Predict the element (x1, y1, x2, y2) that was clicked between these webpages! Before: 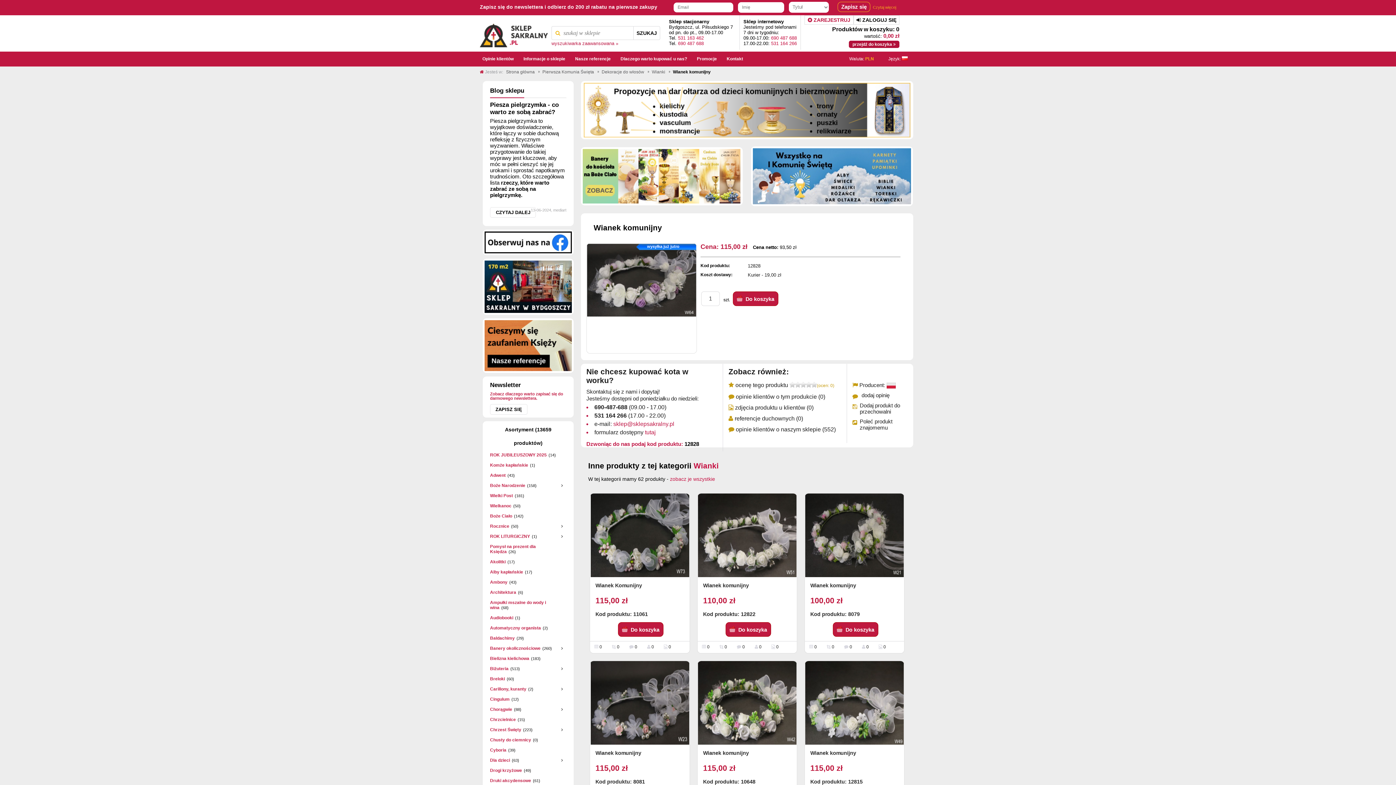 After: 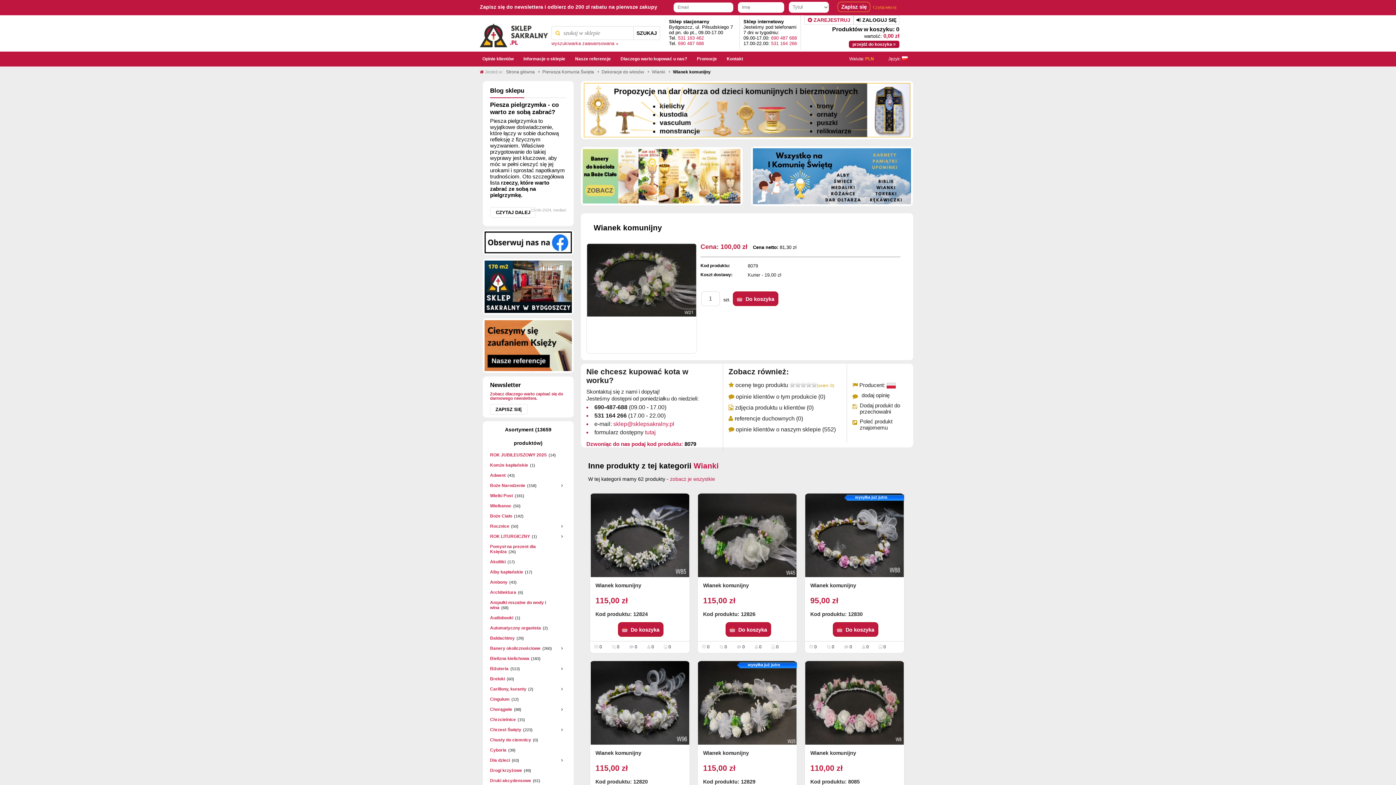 Action: label: Wianek komunijny bbox: (805, 577, 904, 596)